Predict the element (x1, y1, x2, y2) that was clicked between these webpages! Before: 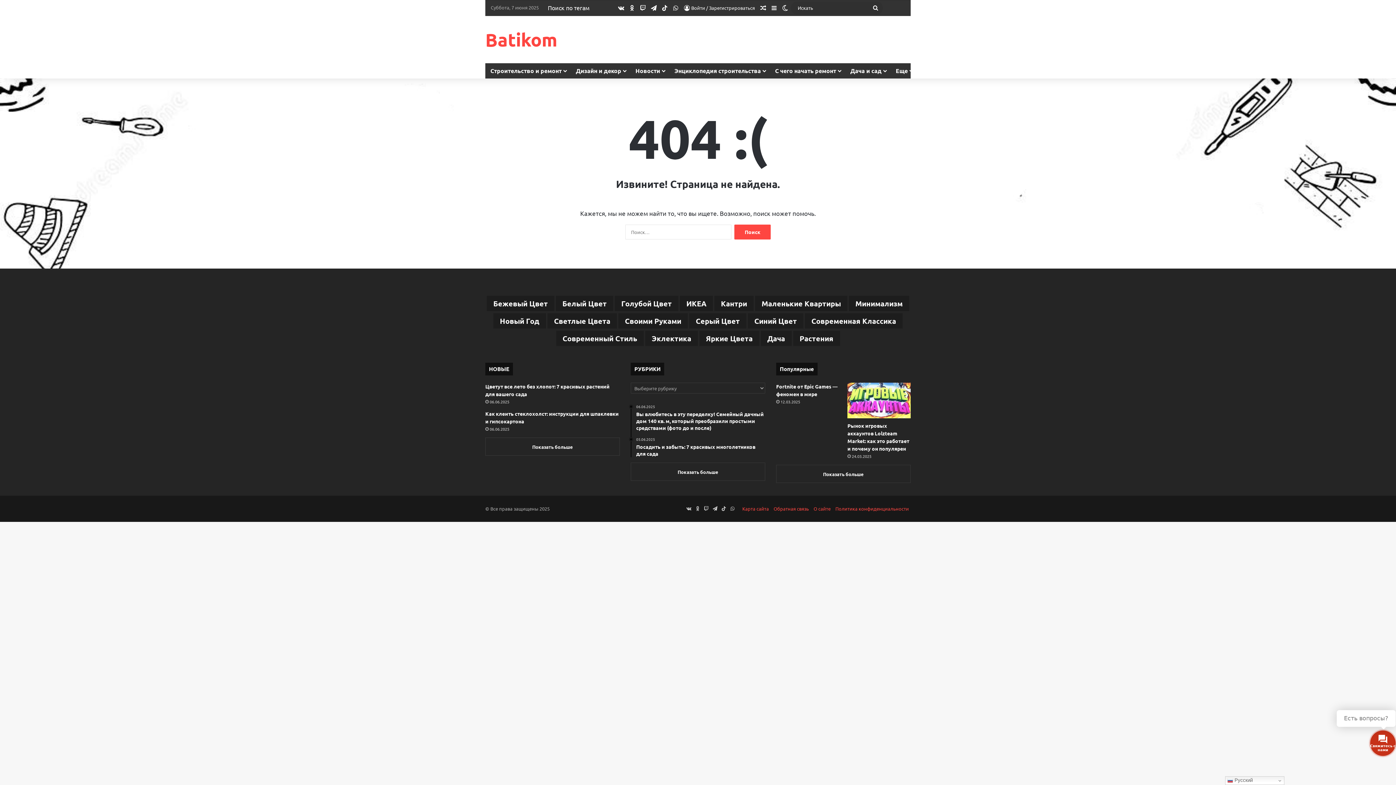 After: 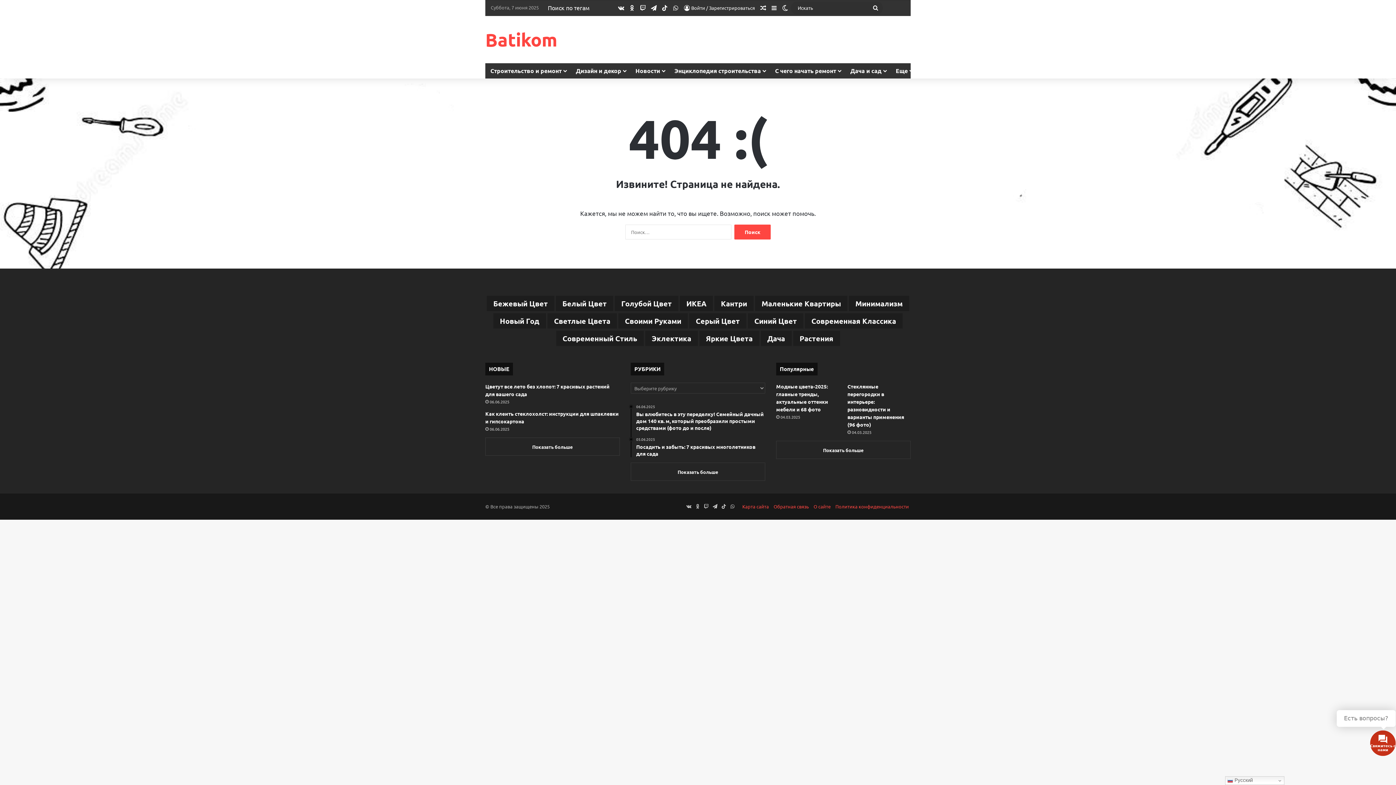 Action: bbox: (776, 465, 910, 483) label: Показать больше